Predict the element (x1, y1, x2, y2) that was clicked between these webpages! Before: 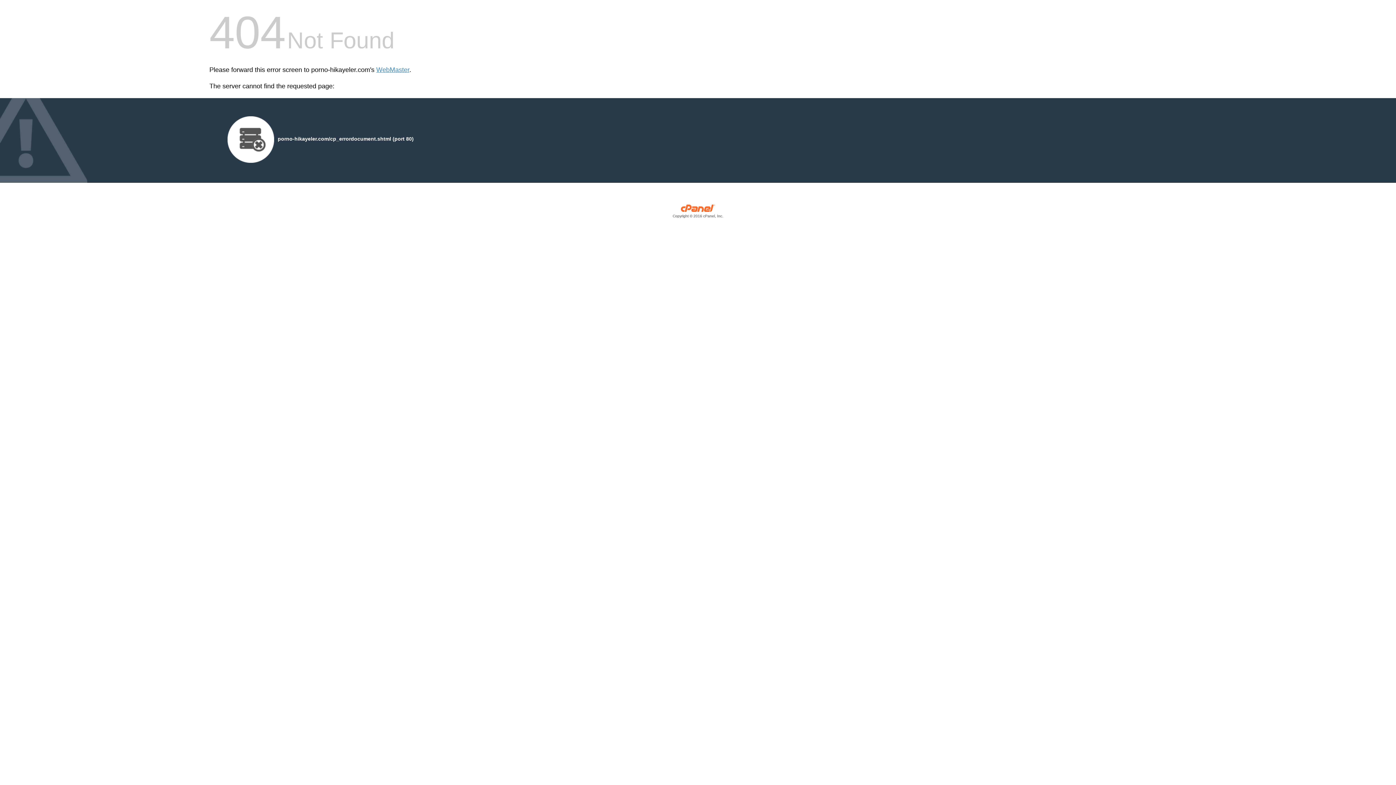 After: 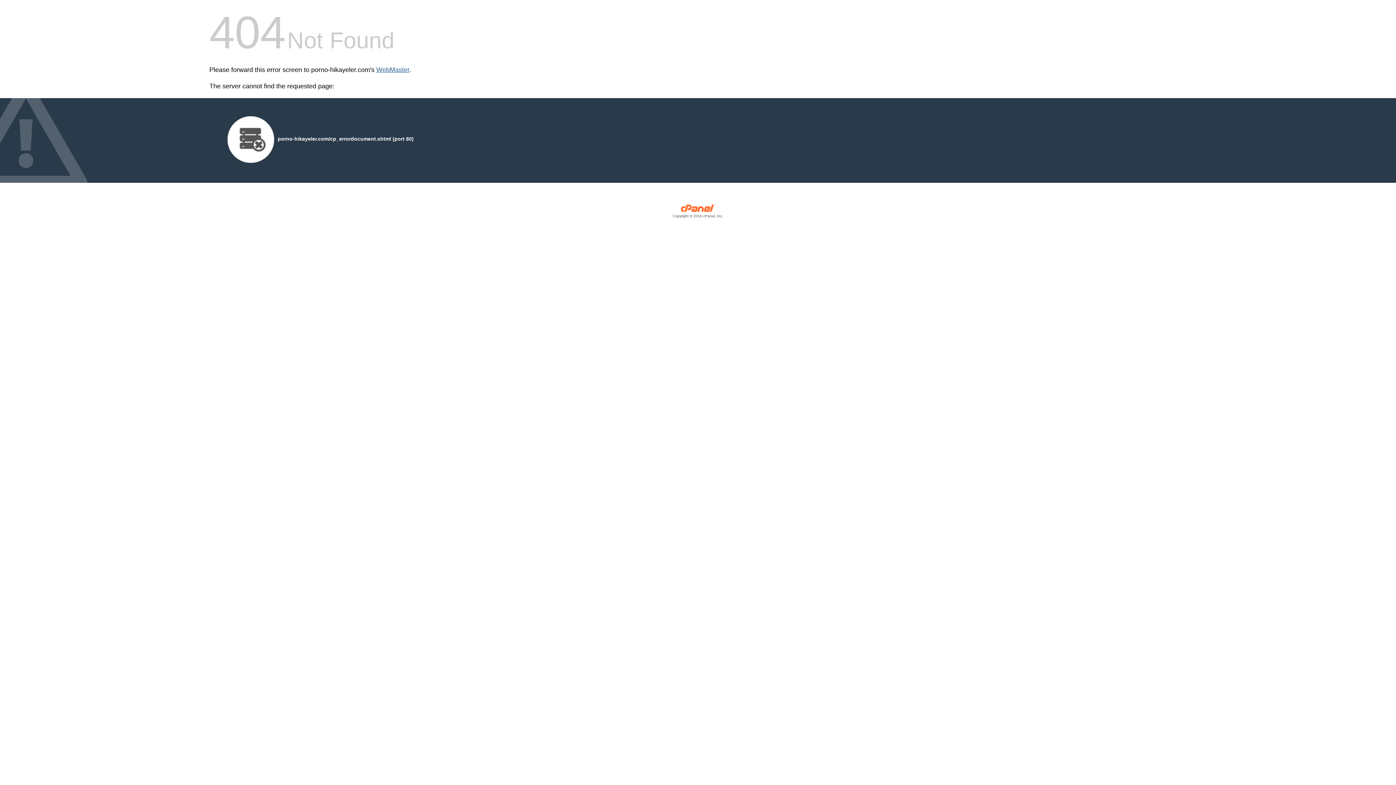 Action: bbox: (376, 66, 409, 73) label: WebMaster